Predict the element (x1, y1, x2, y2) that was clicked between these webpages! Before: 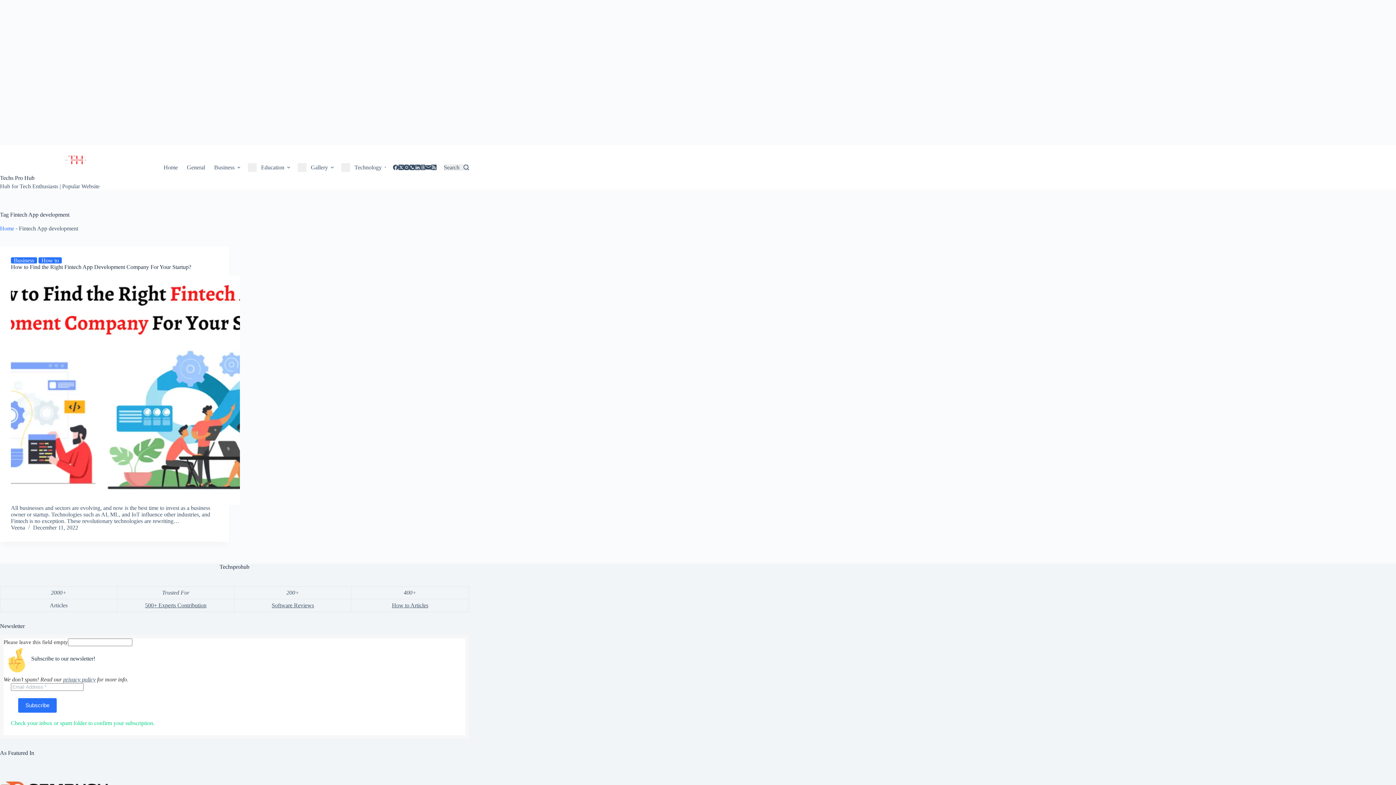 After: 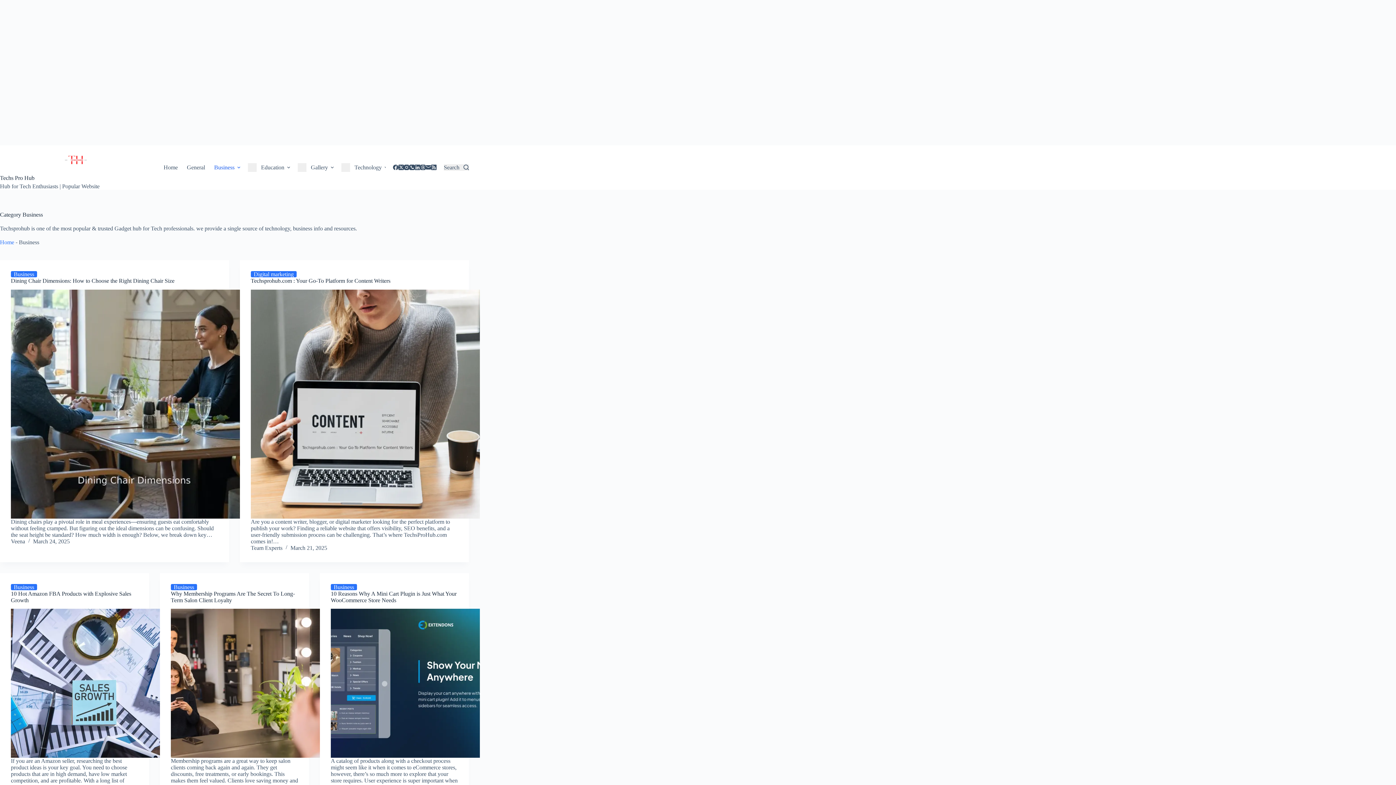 Action: bbox: (10, 257, 37, 263) label: Business